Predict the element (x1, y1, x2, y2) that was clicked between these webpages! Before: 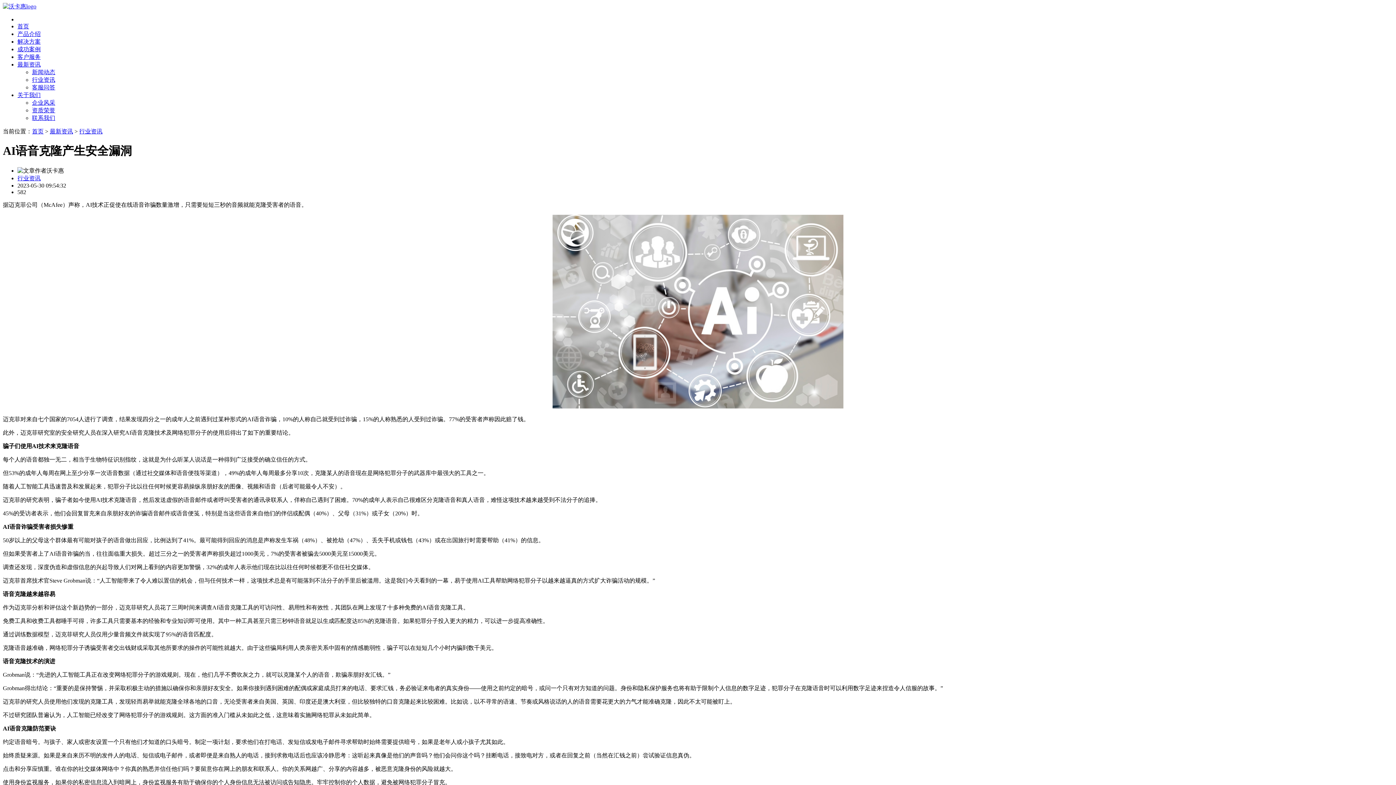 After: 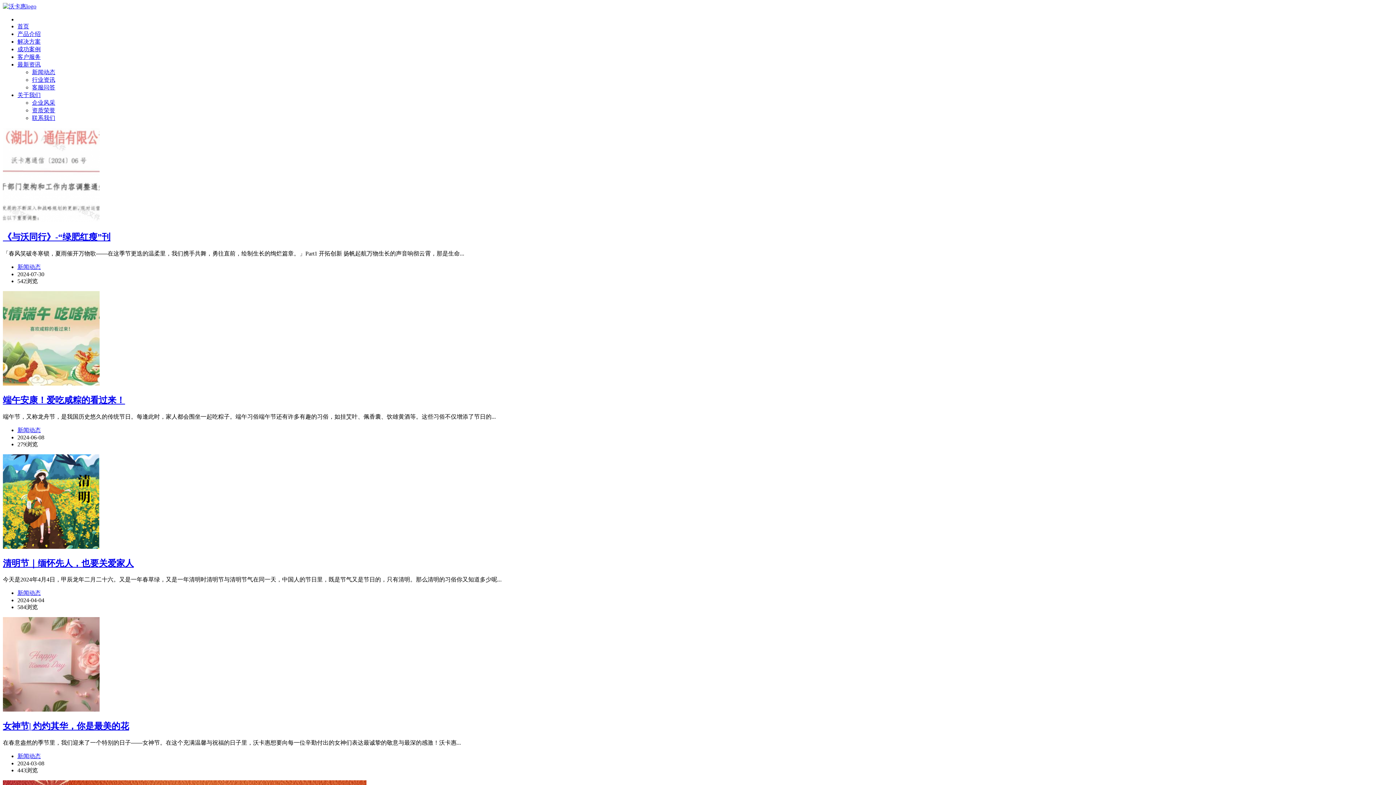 Action: label: 新闻动态 bbox: (32, 69, 55, 75)